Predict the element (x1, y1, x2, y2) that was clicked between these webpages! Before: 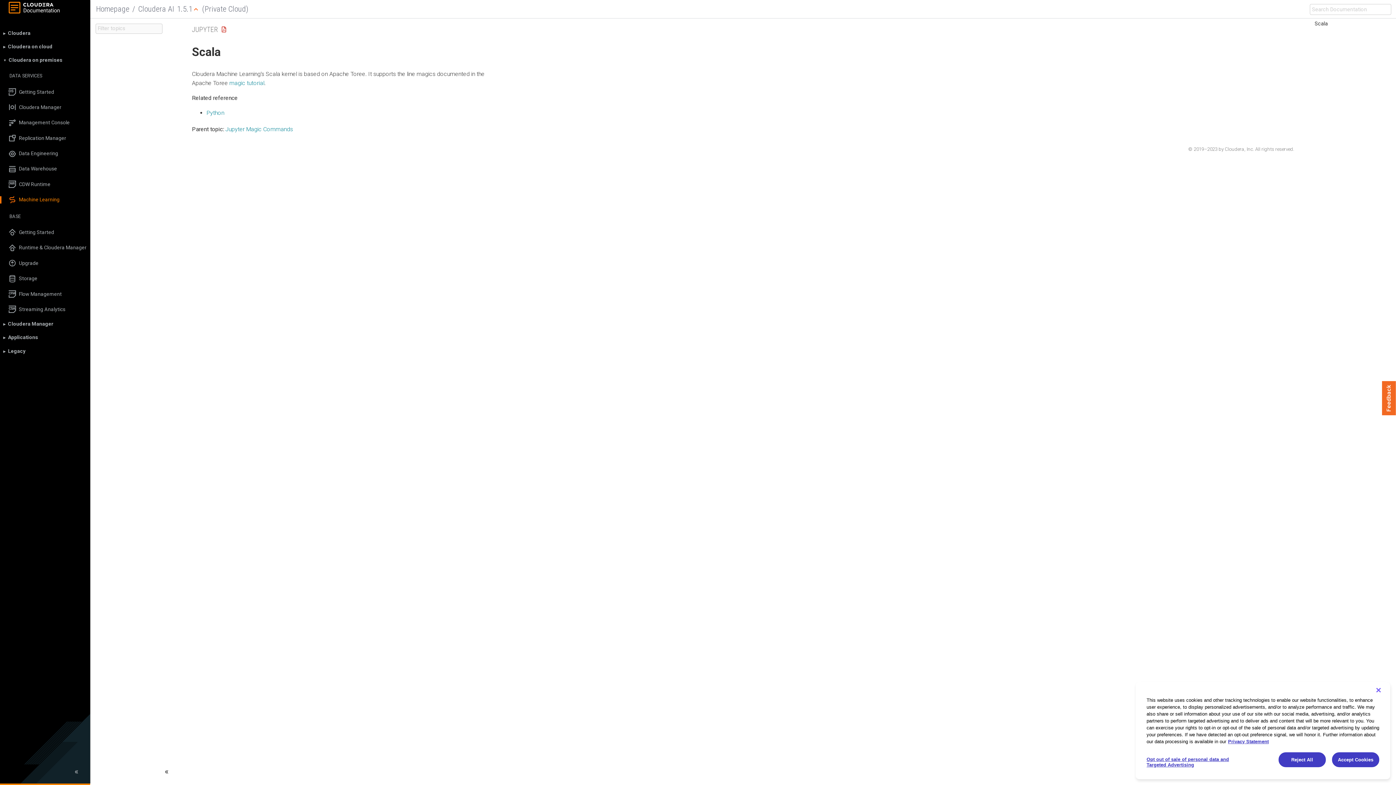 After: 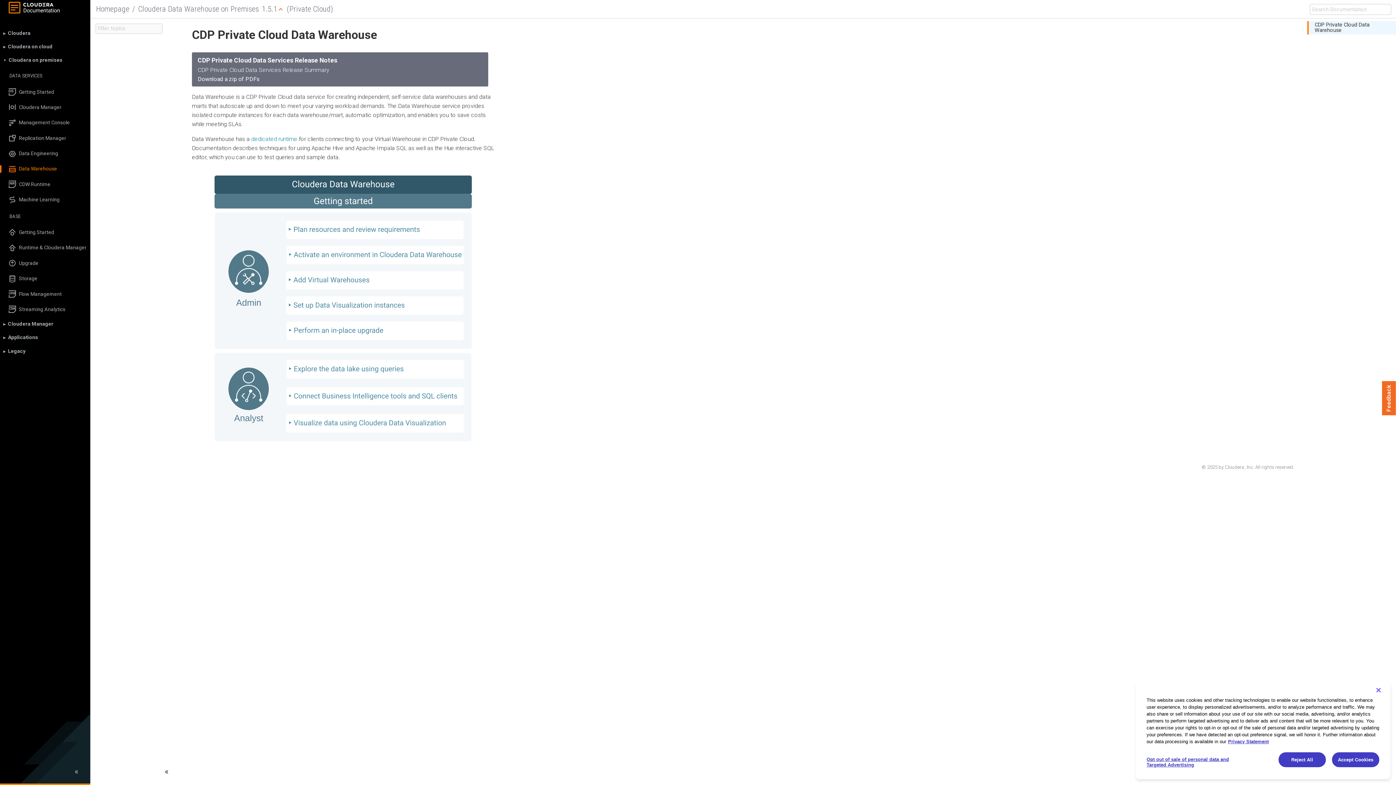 Action: bbox: (0, 165, 90, 172) label: Data Warehouse